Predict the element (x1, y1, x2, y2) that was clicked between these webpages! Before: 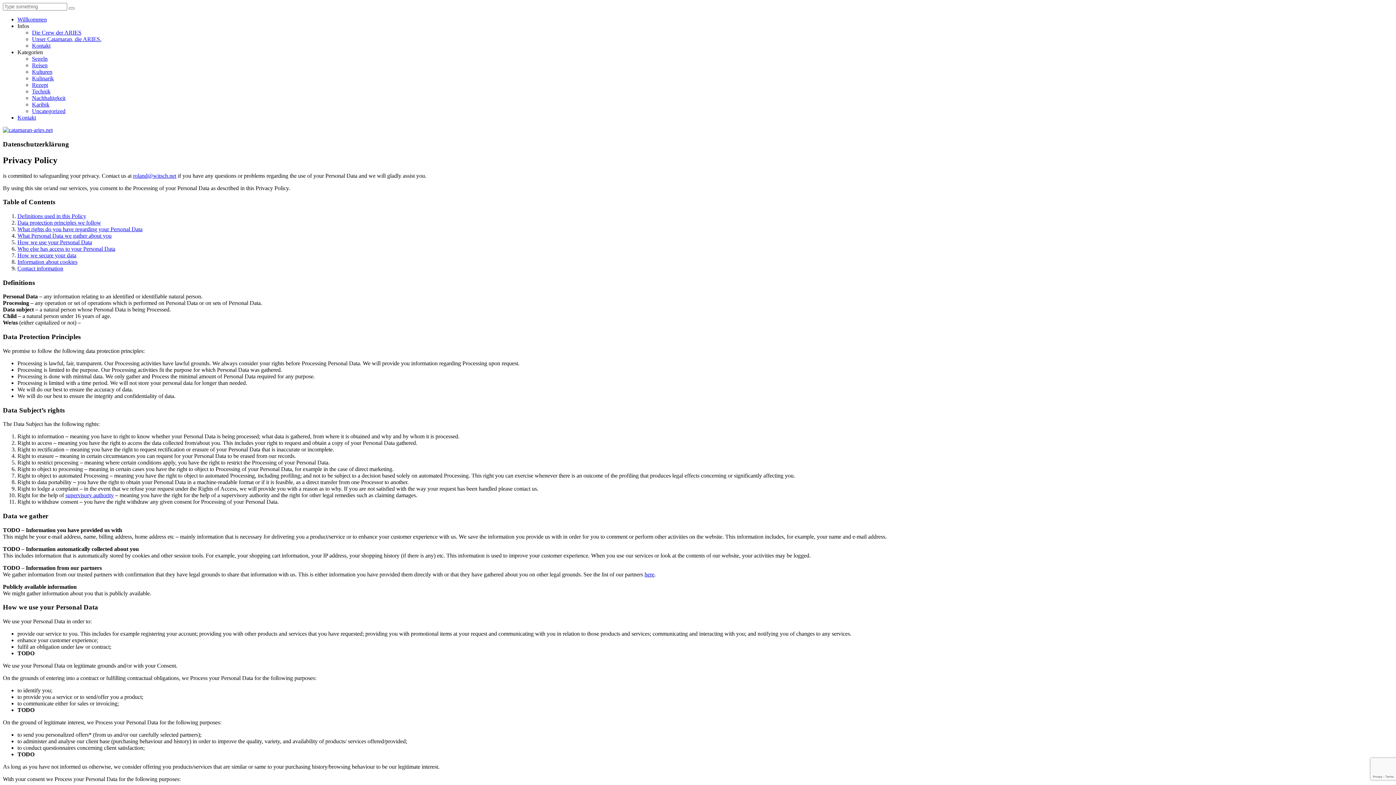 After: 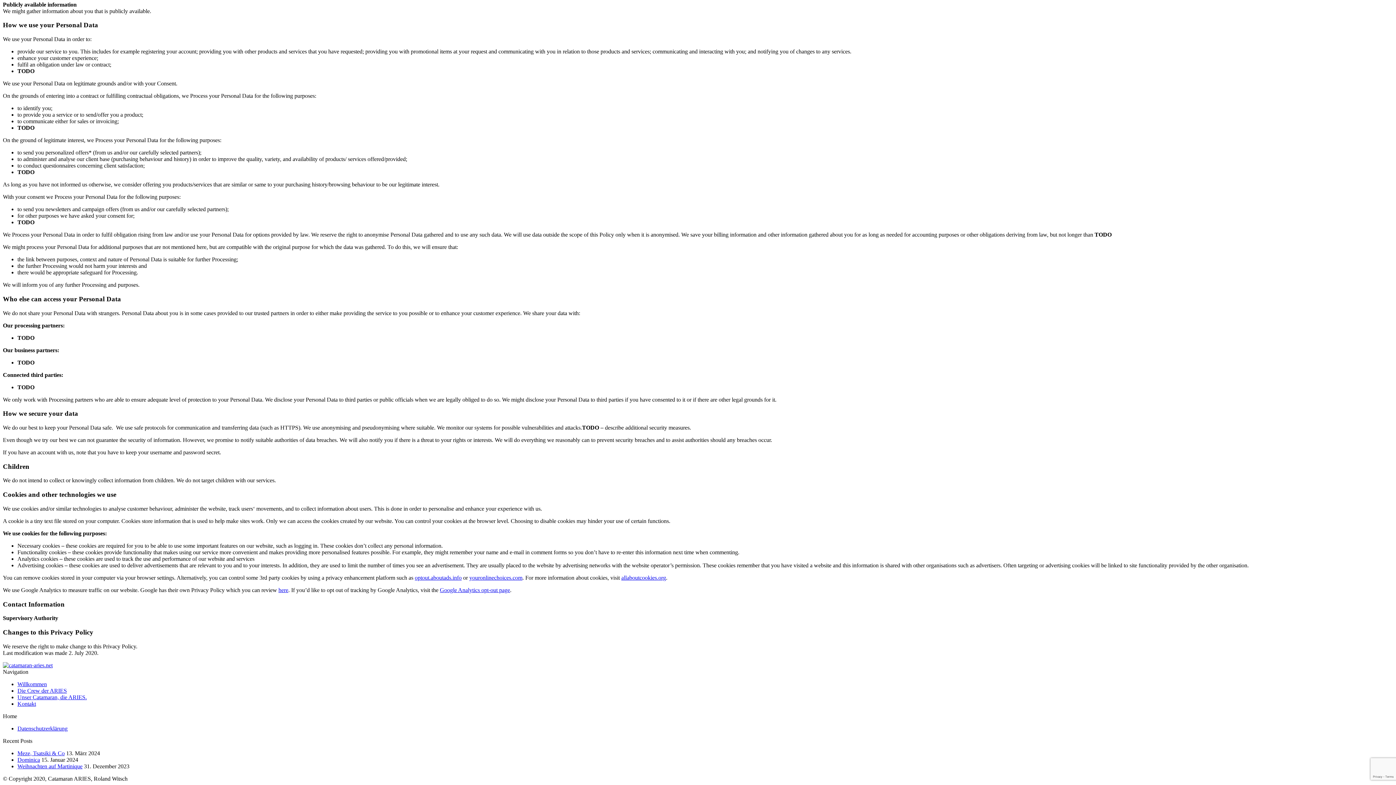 Action: bbox: (17, 252, 76, 258) label: How we secure your data